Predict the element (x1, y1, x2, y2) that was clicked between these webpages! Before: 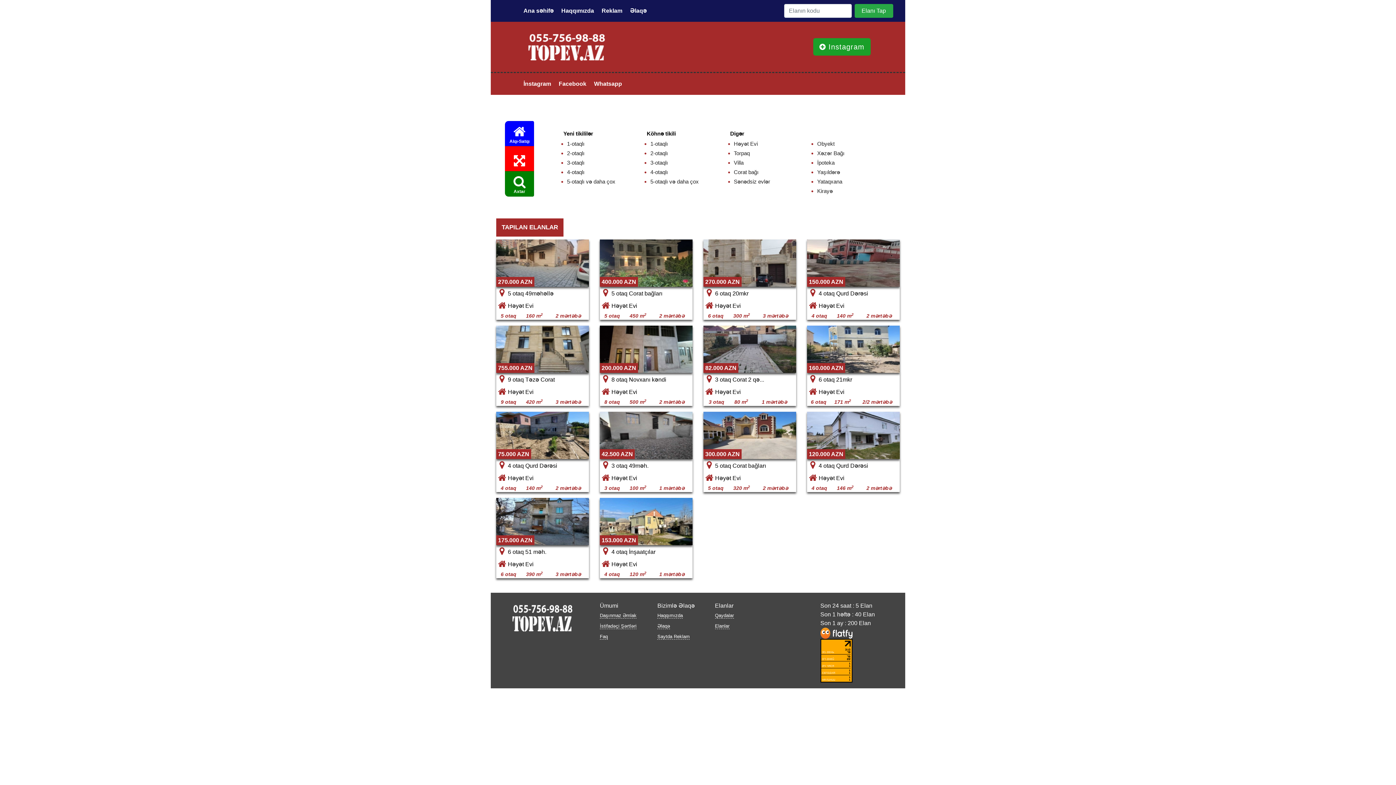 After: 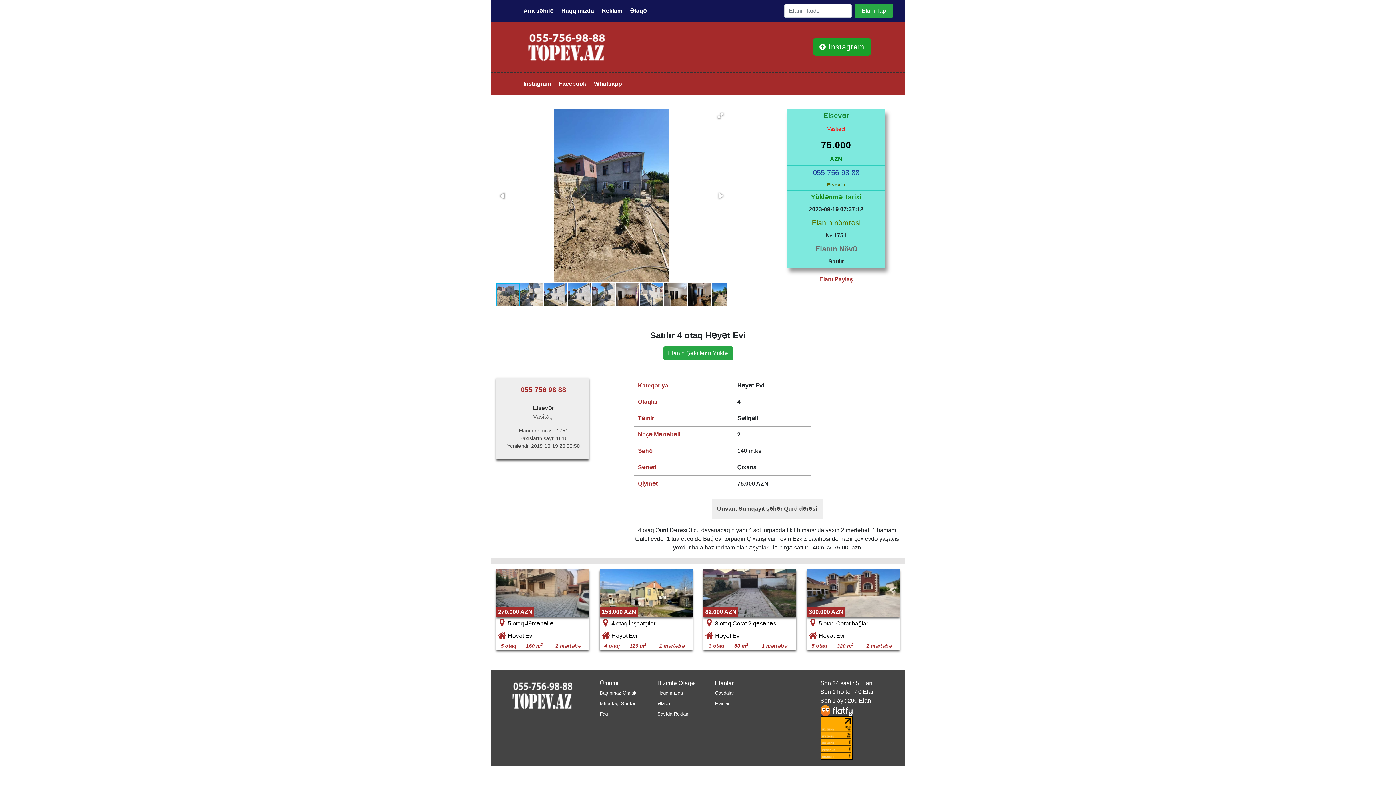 Action: bbox: (496, 412, 589, 492) label: 75.000 AZN
	4 otaq Qurd Dərəsi

	Həyət Evi
4 otaq	140 m2	2 mərtəbə